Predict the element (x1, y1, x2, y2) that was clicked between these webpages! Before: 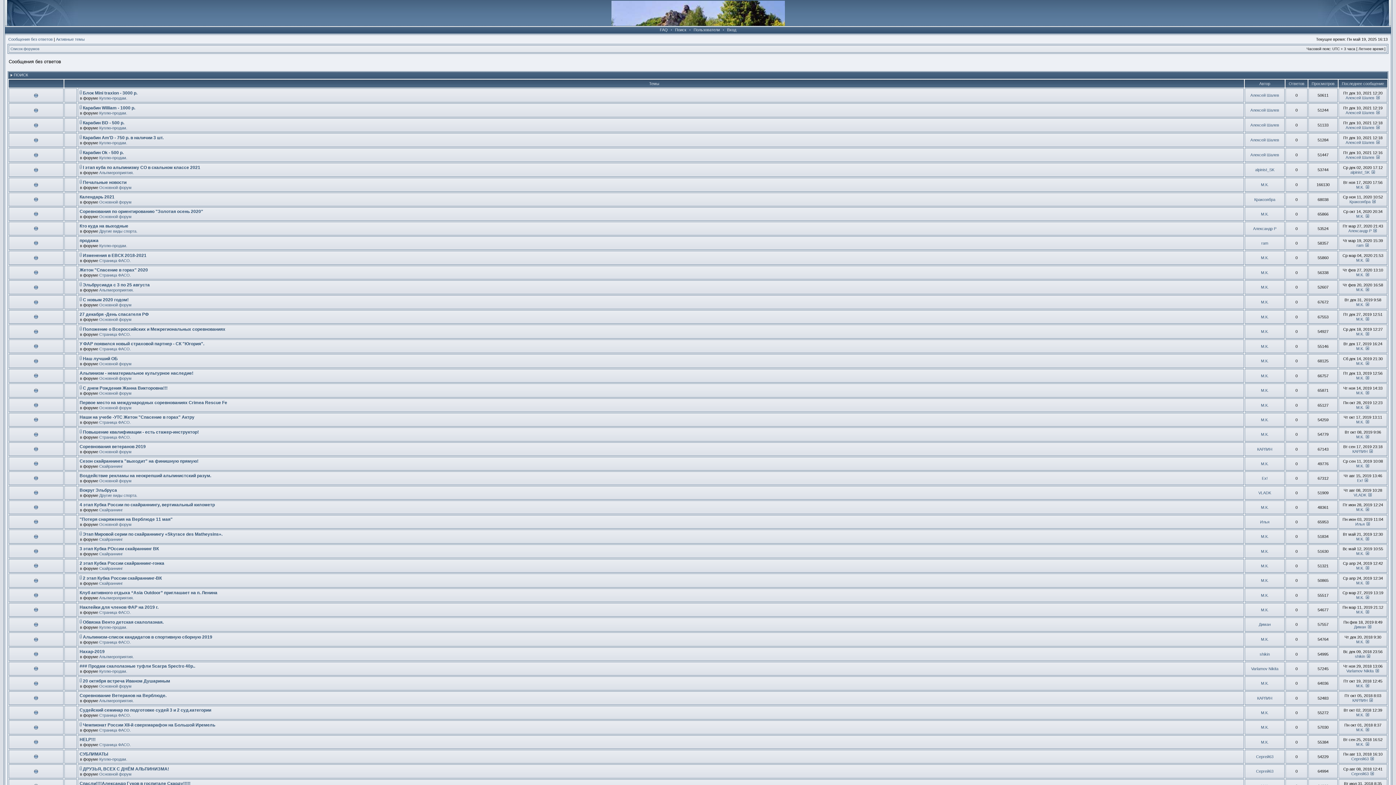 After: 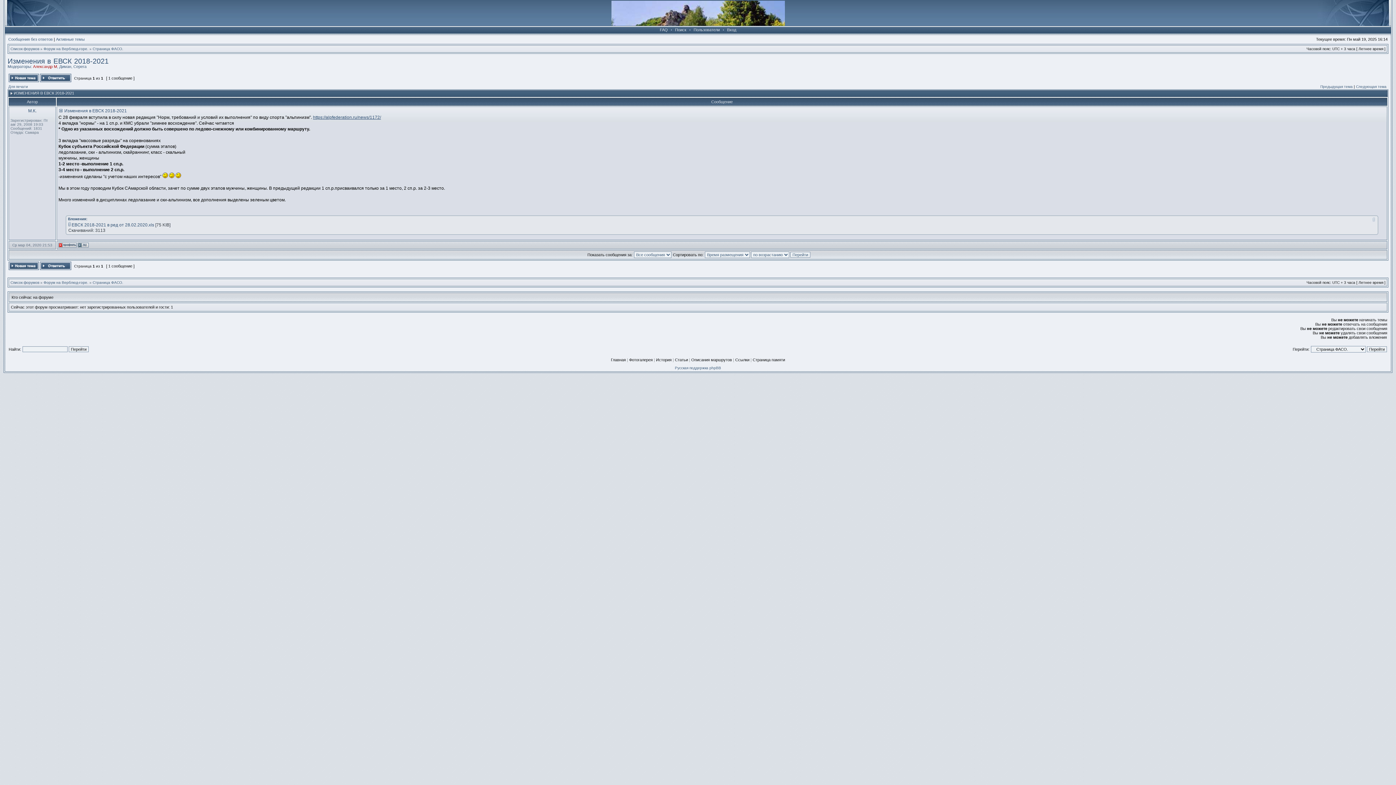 Action: bbox: (82, 253, 146, 258) label: Изменения в ЕВСК 2018-2021